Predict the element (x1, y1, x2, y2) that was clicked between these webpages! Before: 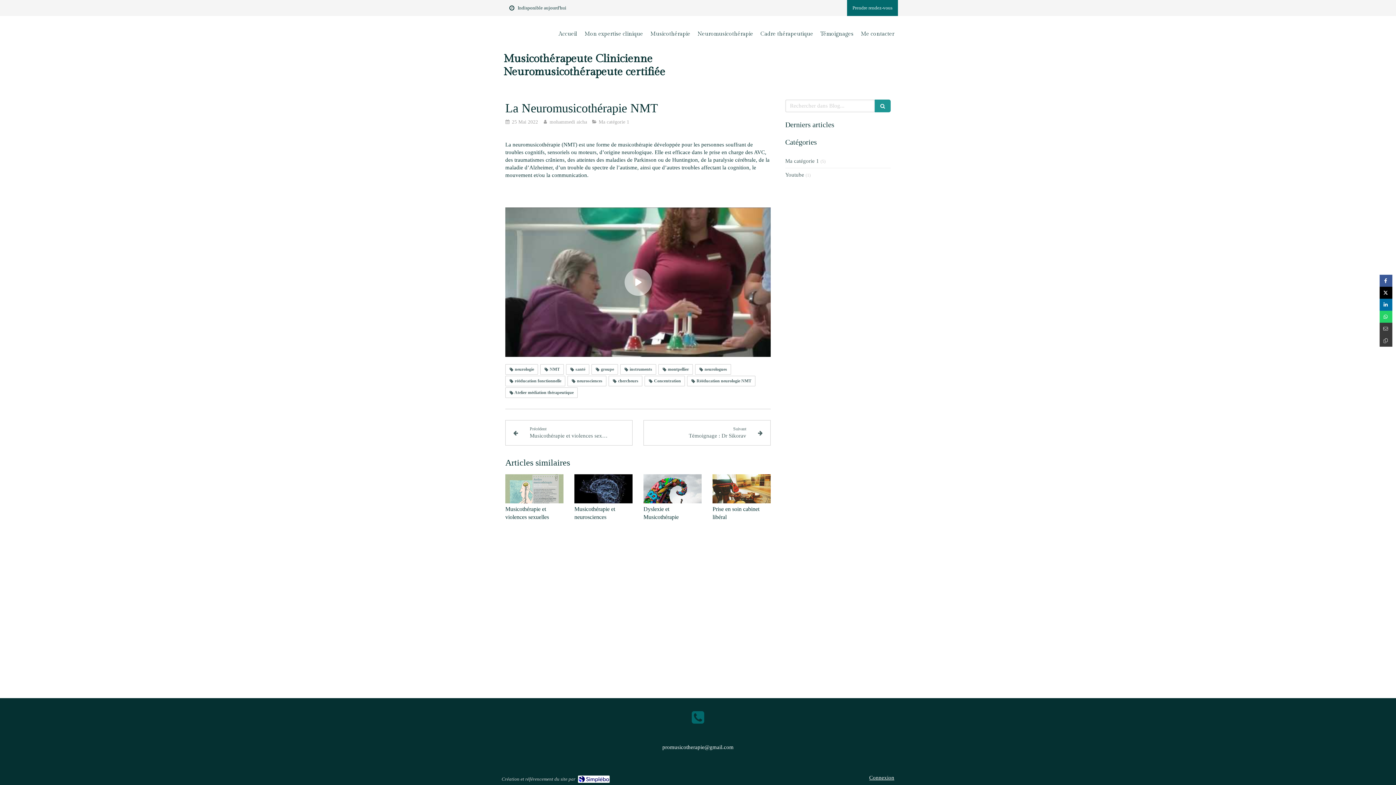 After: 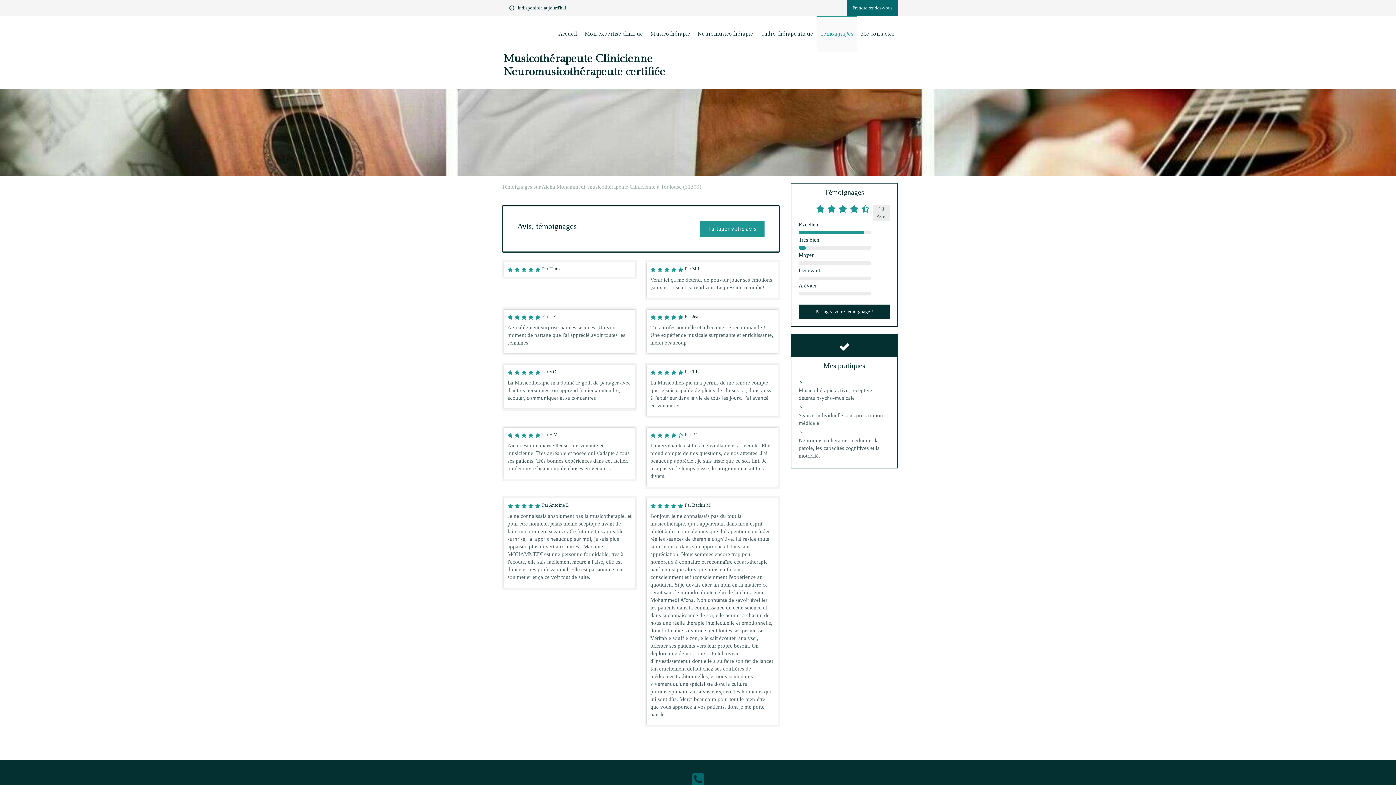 Action: label: Témoignages bbox: (817, 16, 857, 52)